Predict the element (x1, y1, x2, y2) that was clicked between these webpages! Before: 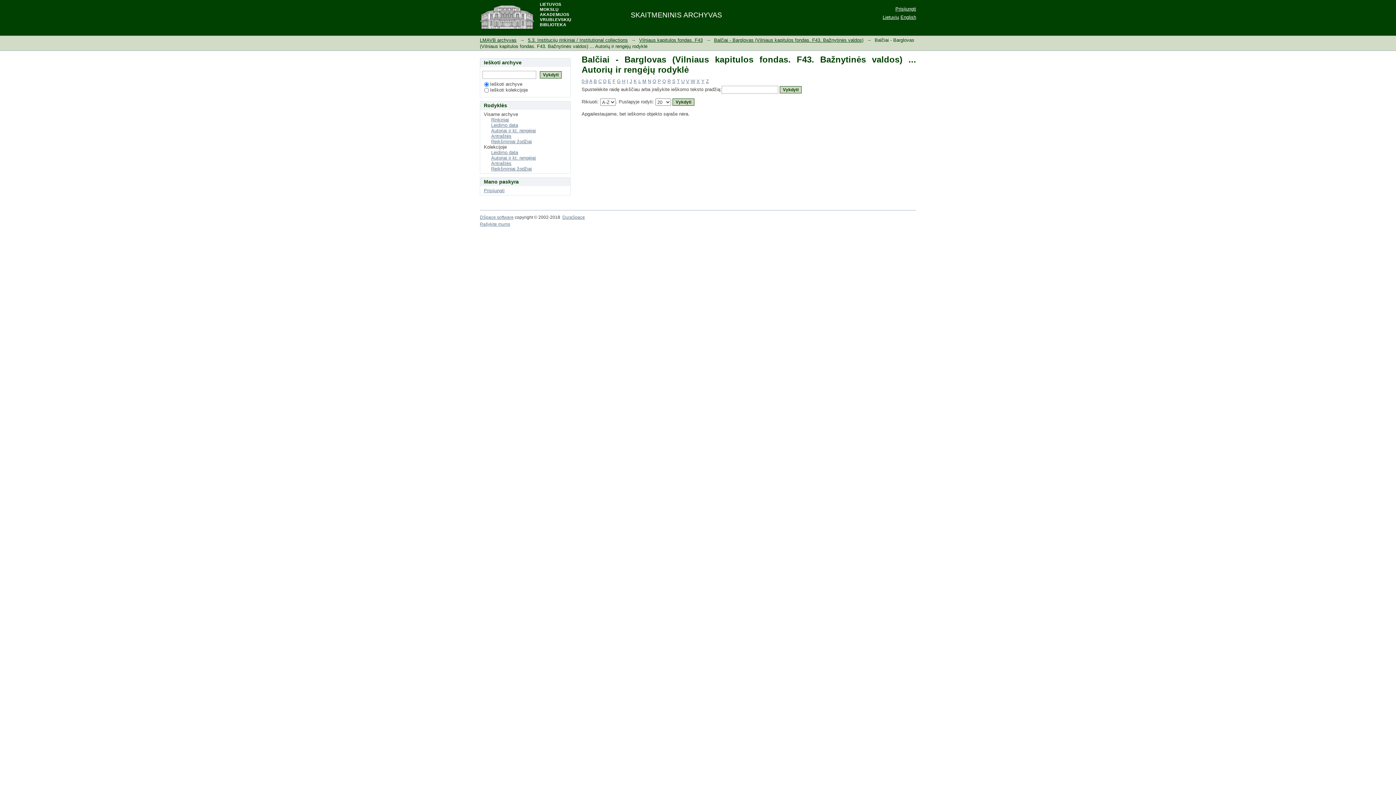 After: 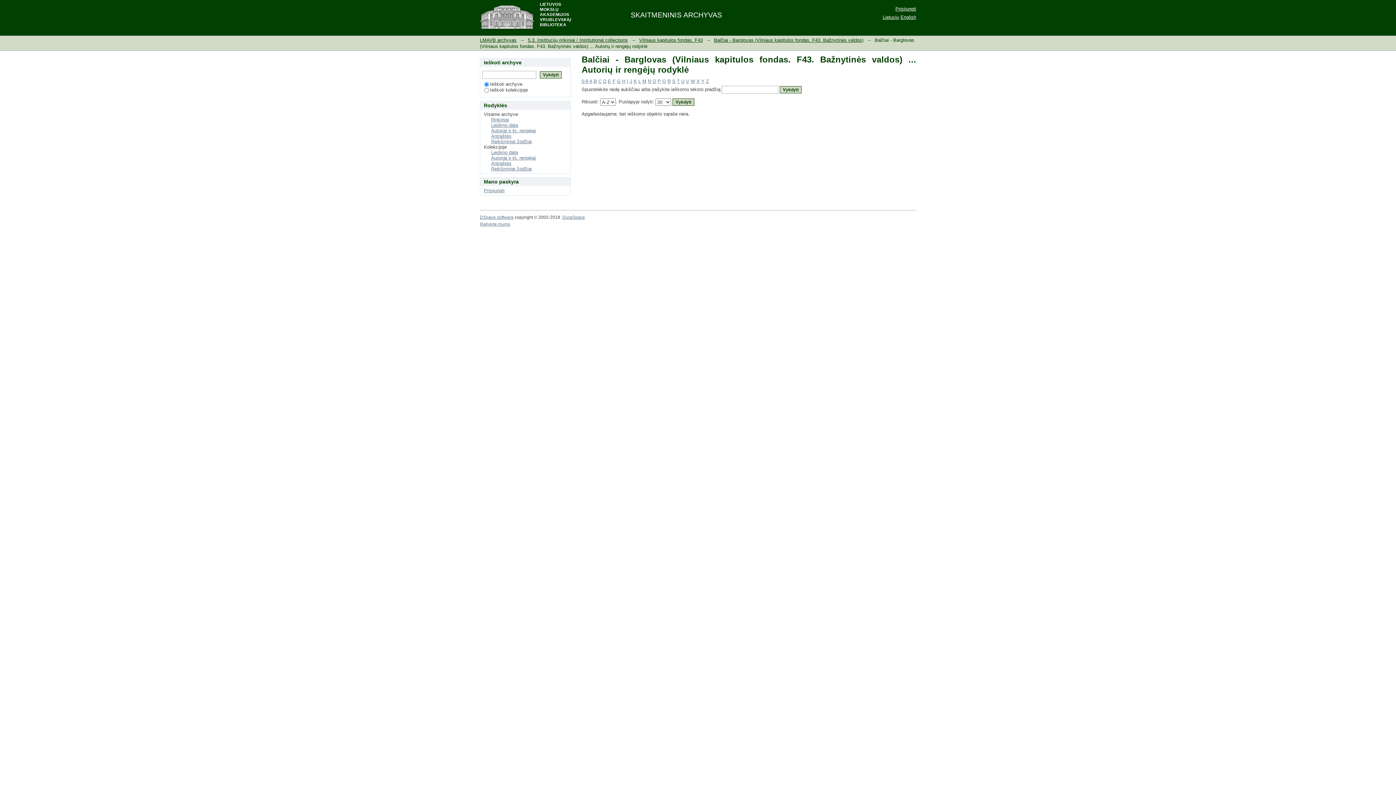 Action: label: N bbox: (648, 78, 651, 84)